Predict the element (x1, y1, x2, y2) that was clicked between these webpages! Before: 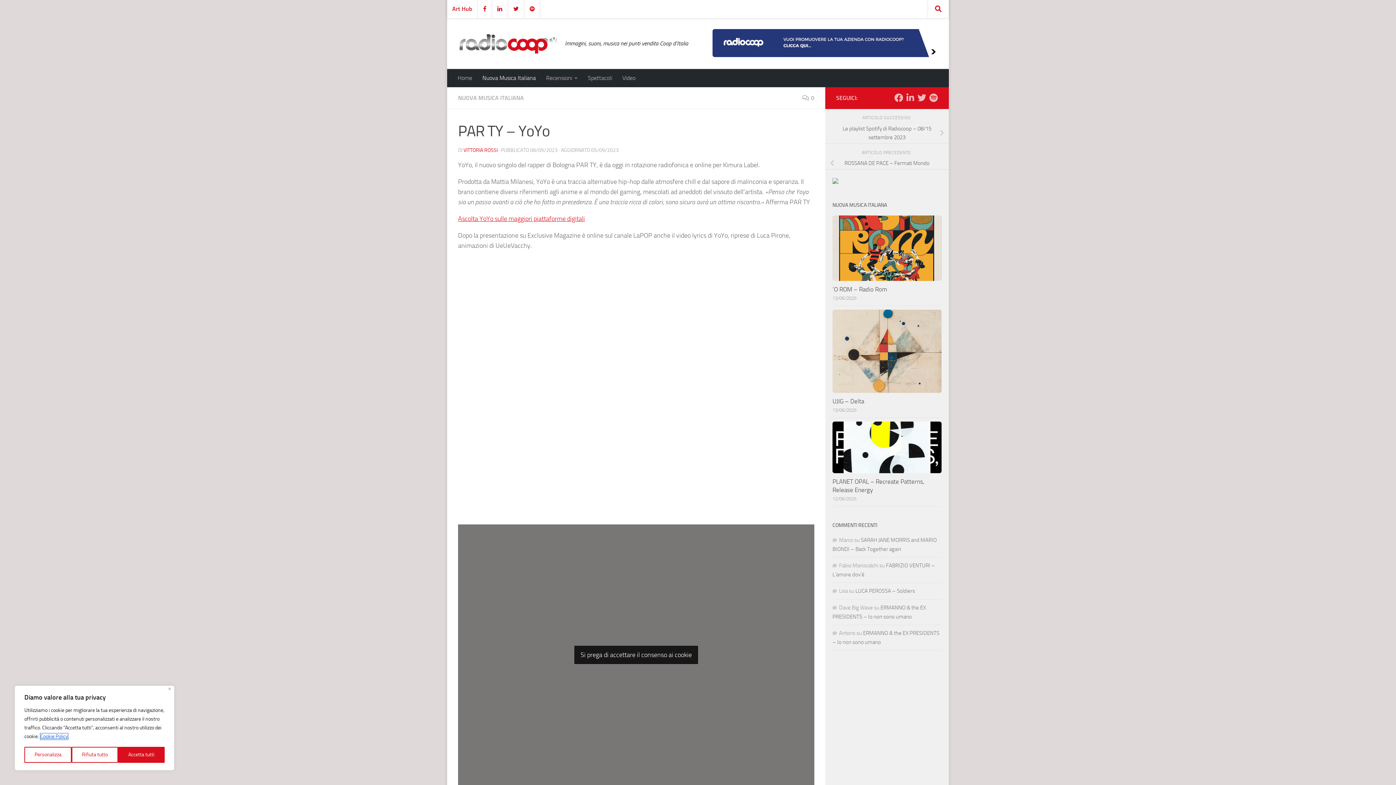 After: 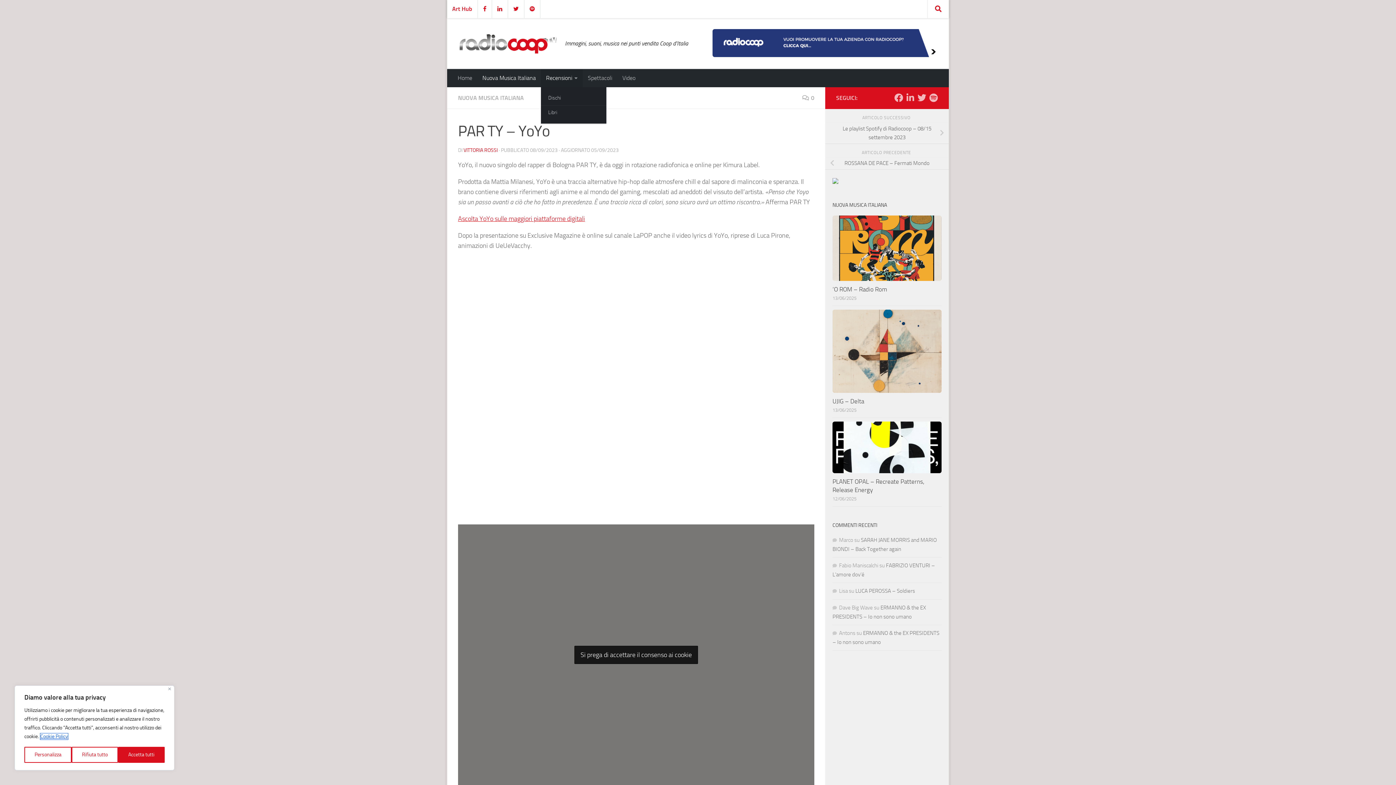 Action: bbox: (541, 69, 582, 87) label: Recensioni